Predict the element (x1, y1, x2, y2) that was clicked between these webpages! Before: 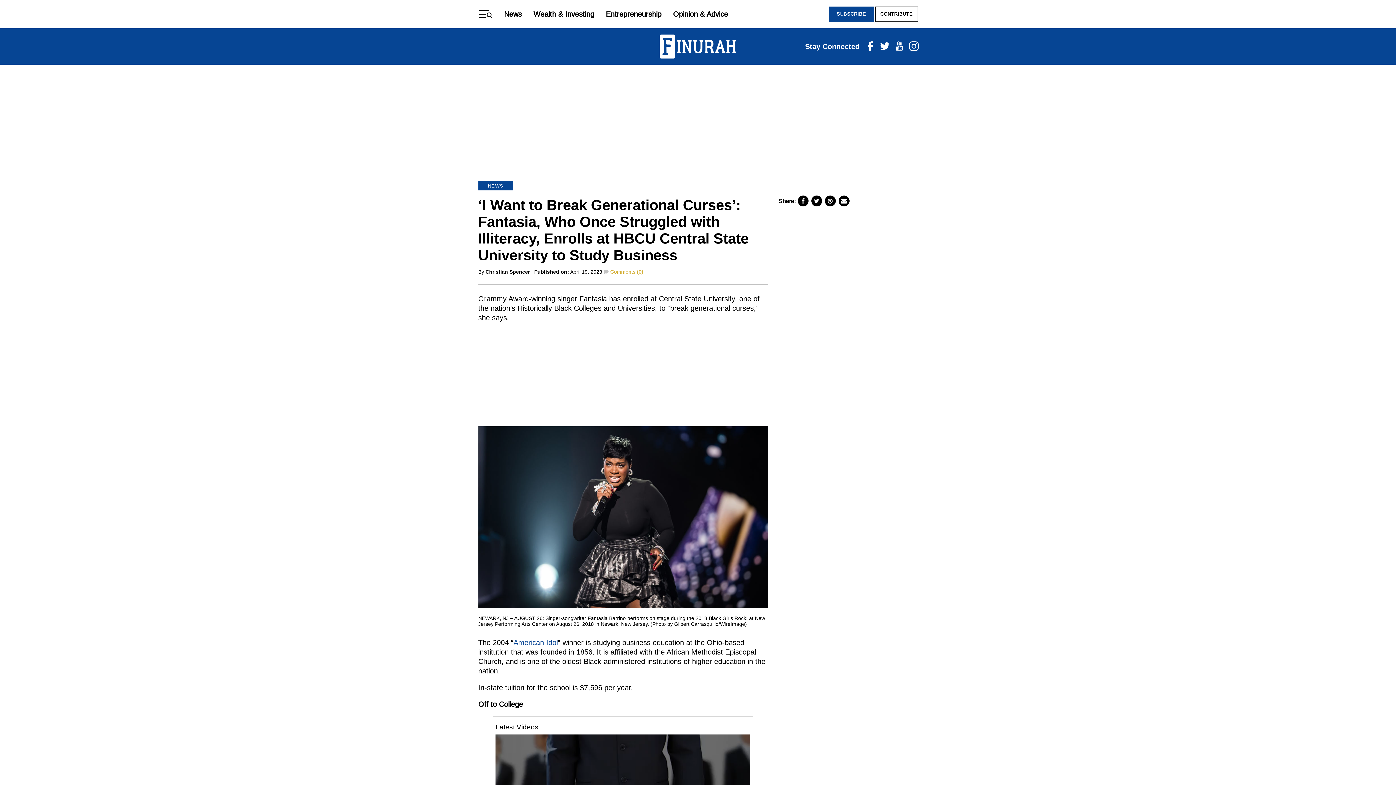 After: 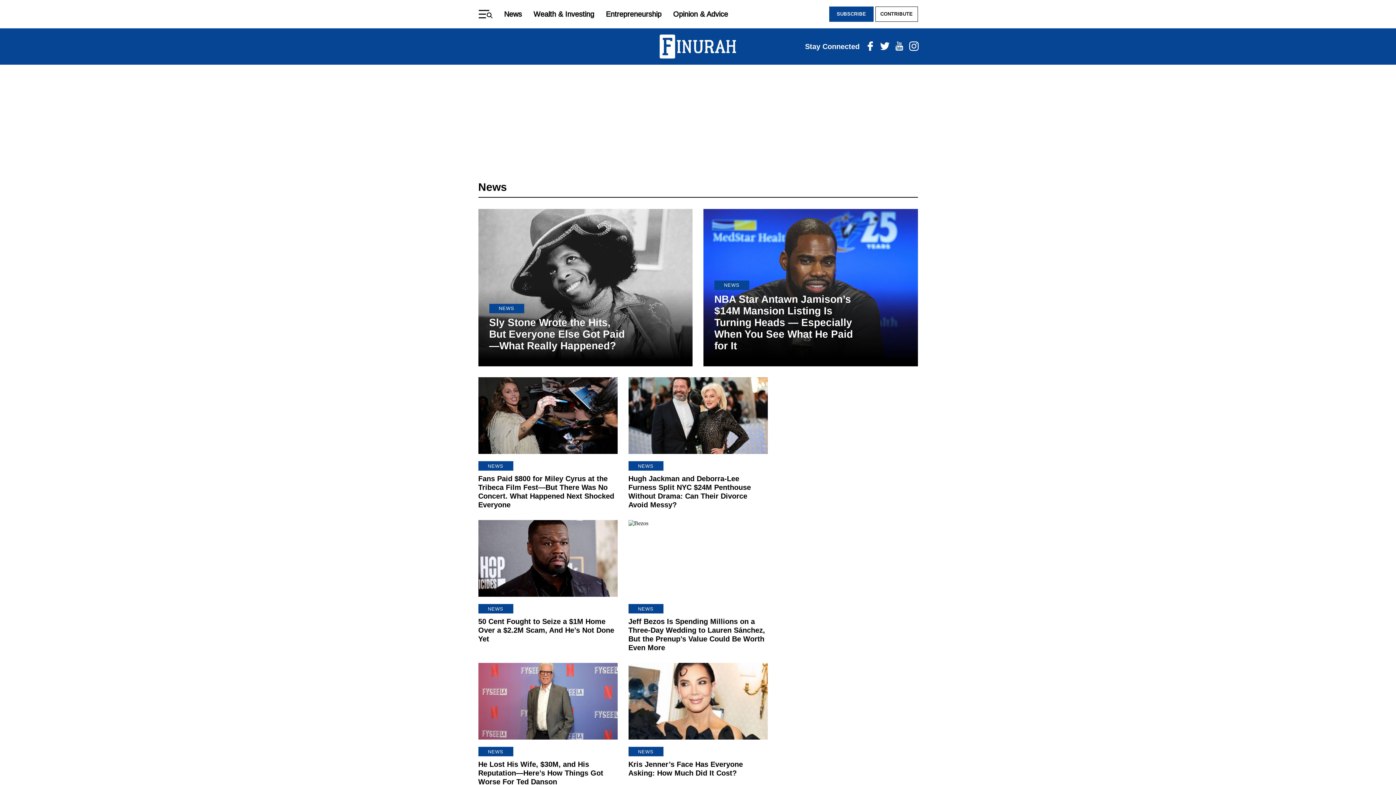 Action: label: News bbox: (504, 10, 522, 18)